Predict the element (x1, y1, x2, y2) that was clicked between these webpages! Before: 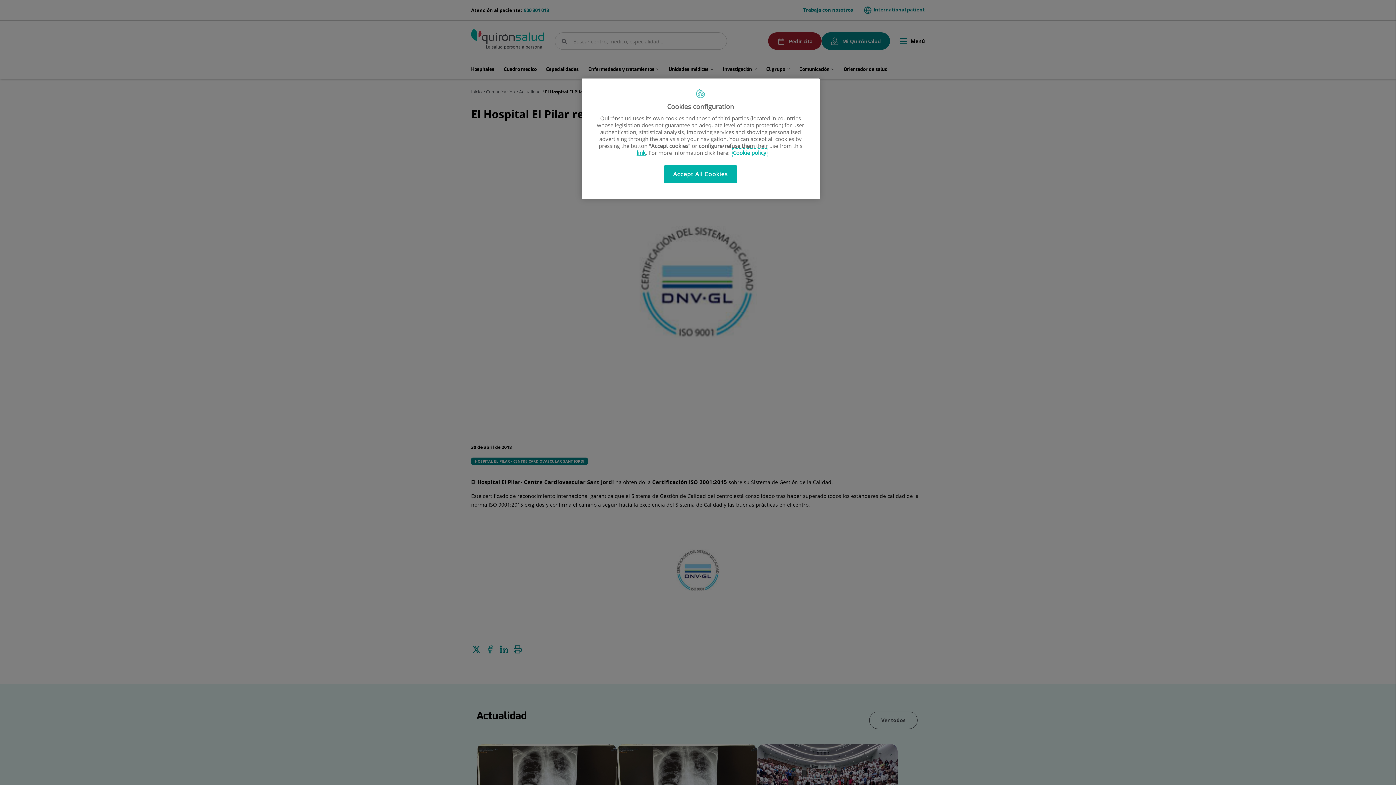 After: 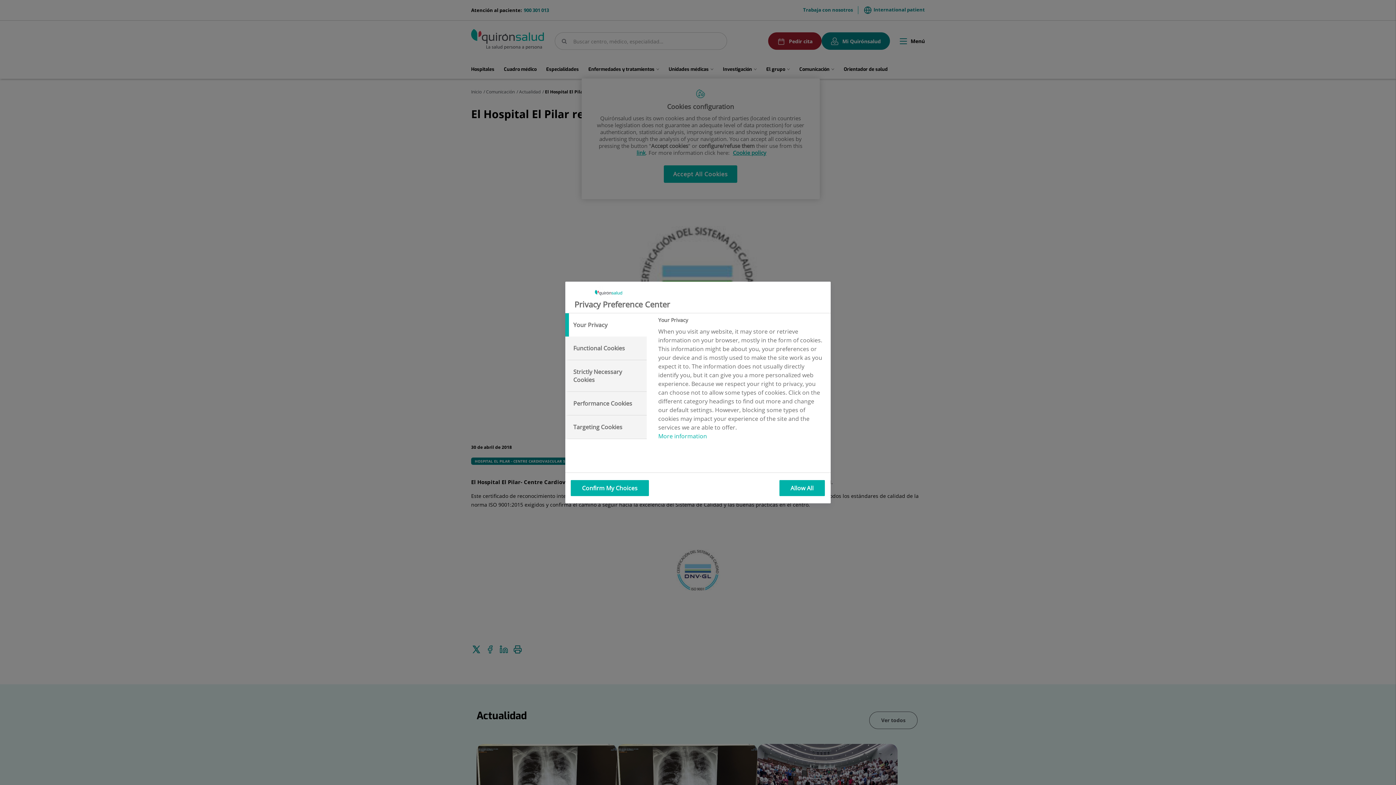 Action: label: link bbox: (636, 149, 645, 156)